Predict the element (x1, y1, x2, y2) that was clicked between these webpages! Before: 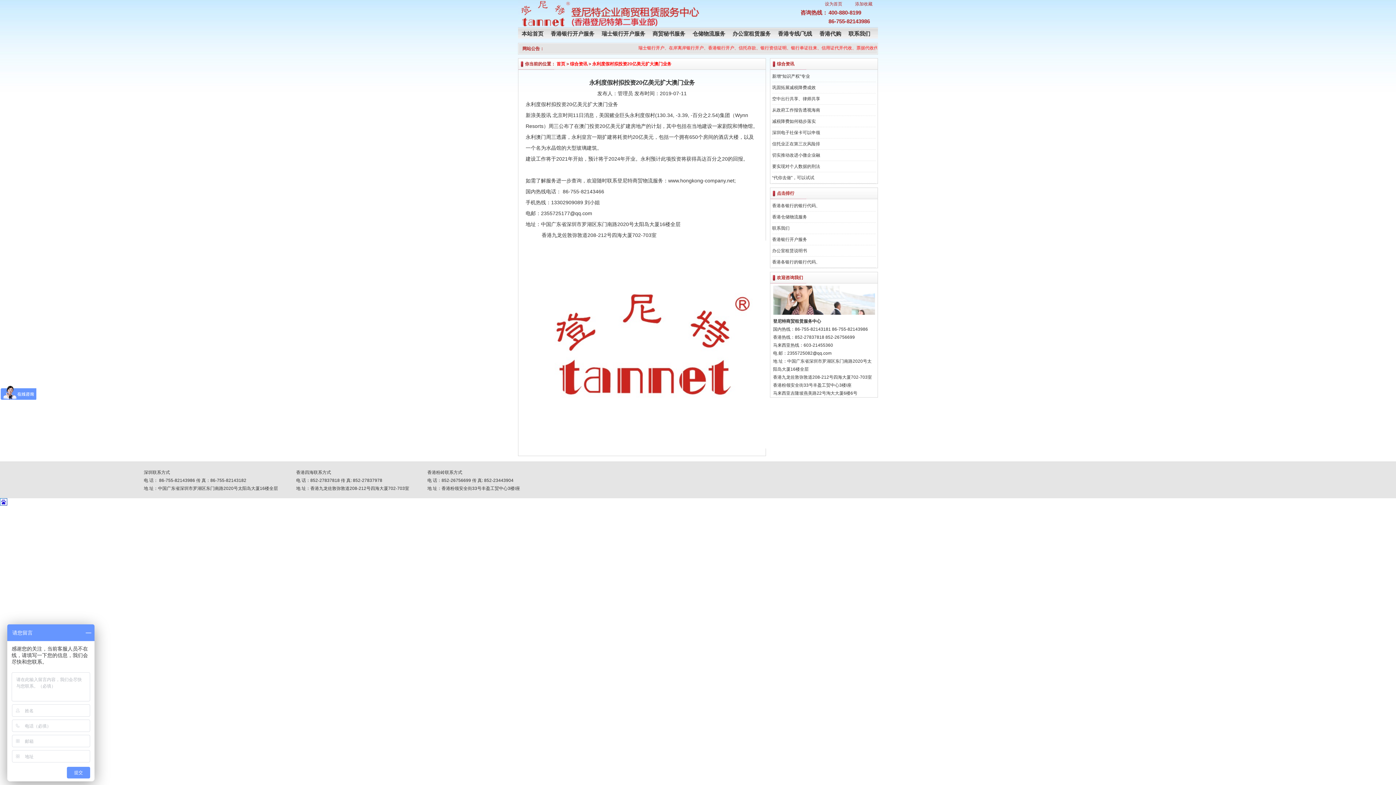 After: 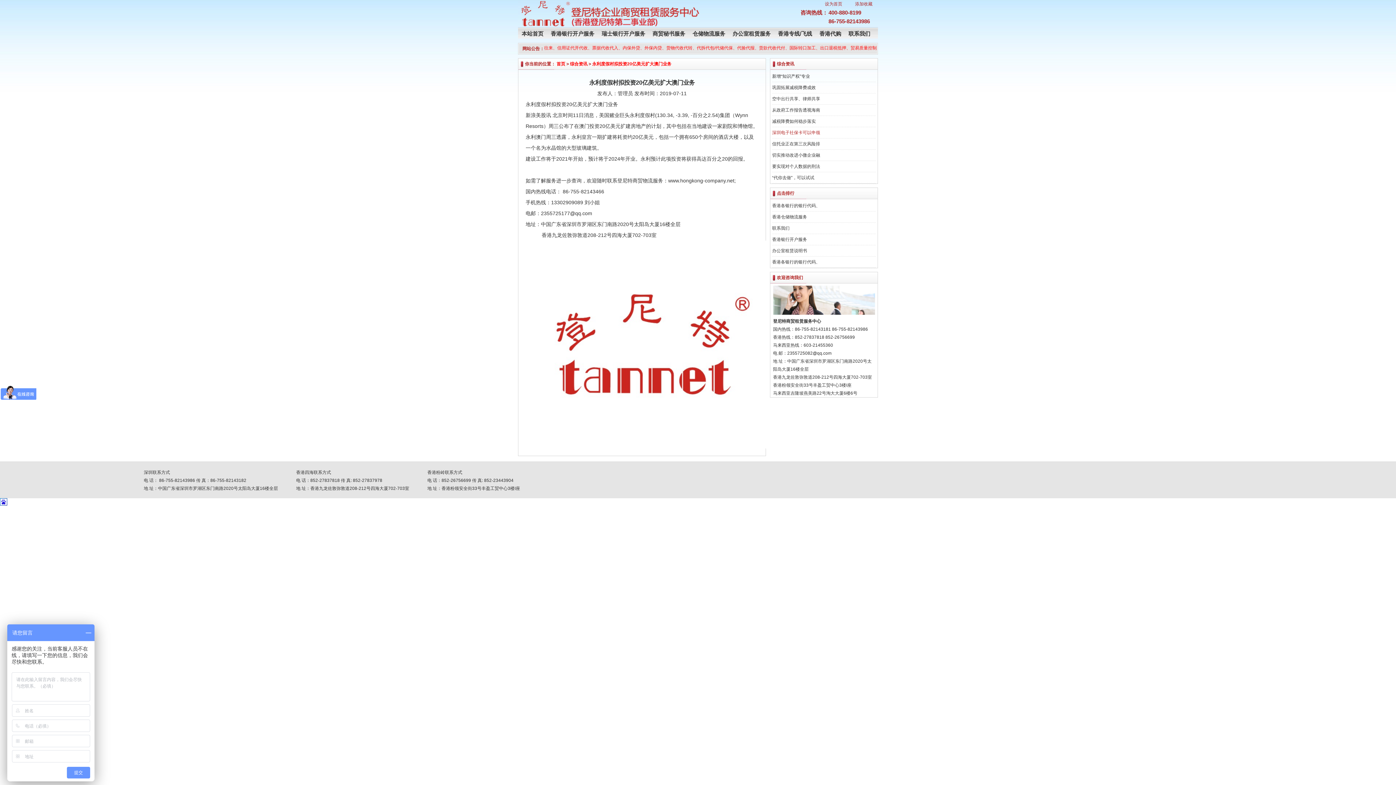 Action: bbox: (772, 130, 820, 135) label: 深圳电子社保卡可以申领